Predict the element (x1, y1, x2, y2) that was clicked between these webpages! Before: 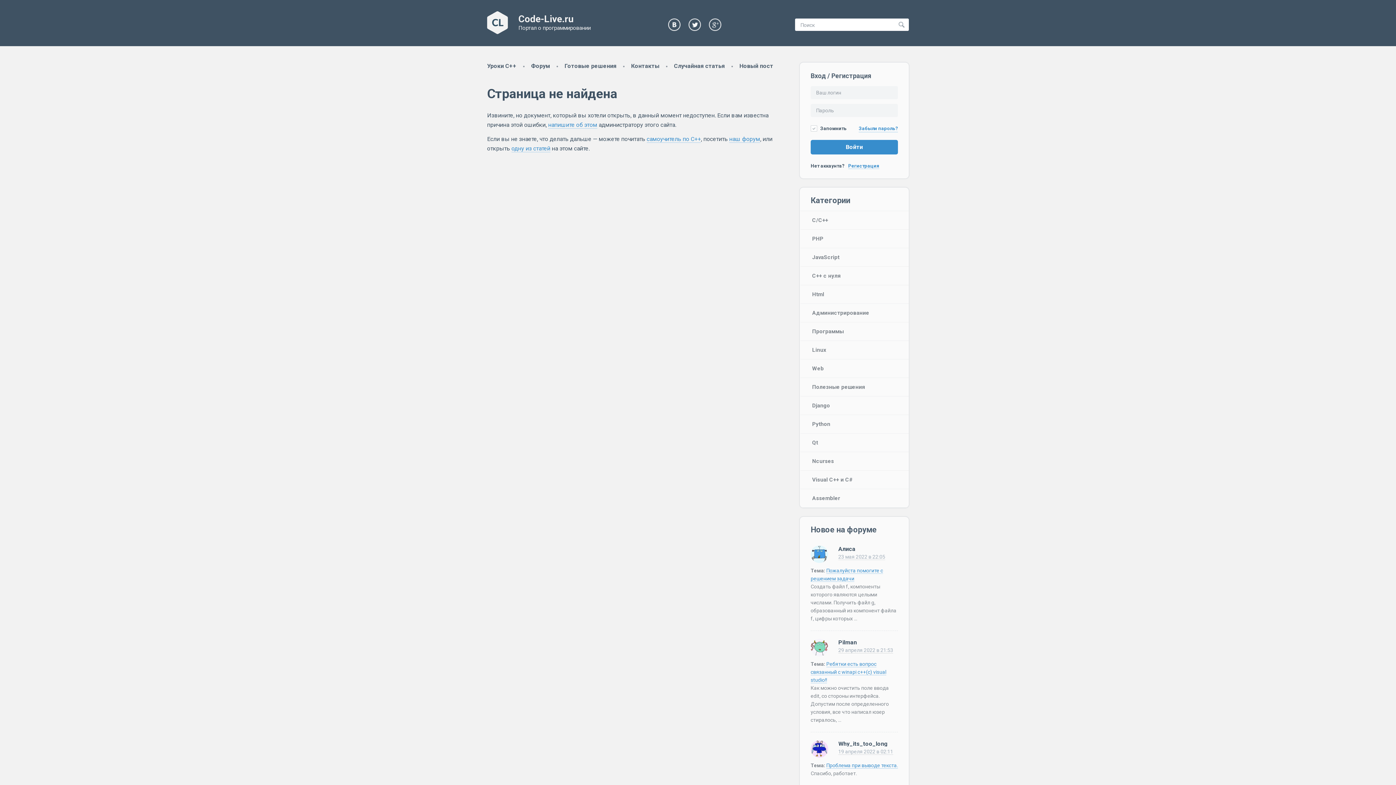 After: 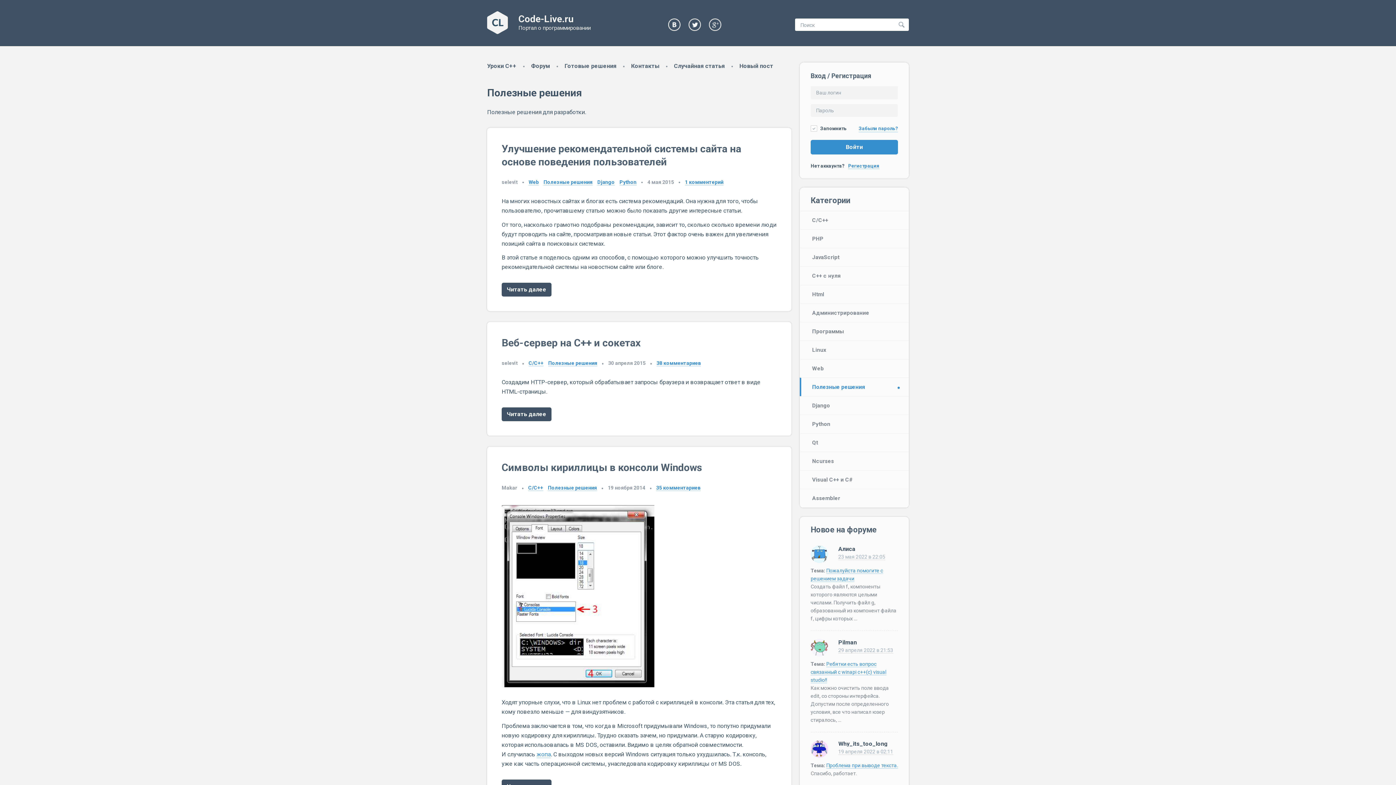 Action: label: Полезные решения bbox: (800, 377, 909, 396)